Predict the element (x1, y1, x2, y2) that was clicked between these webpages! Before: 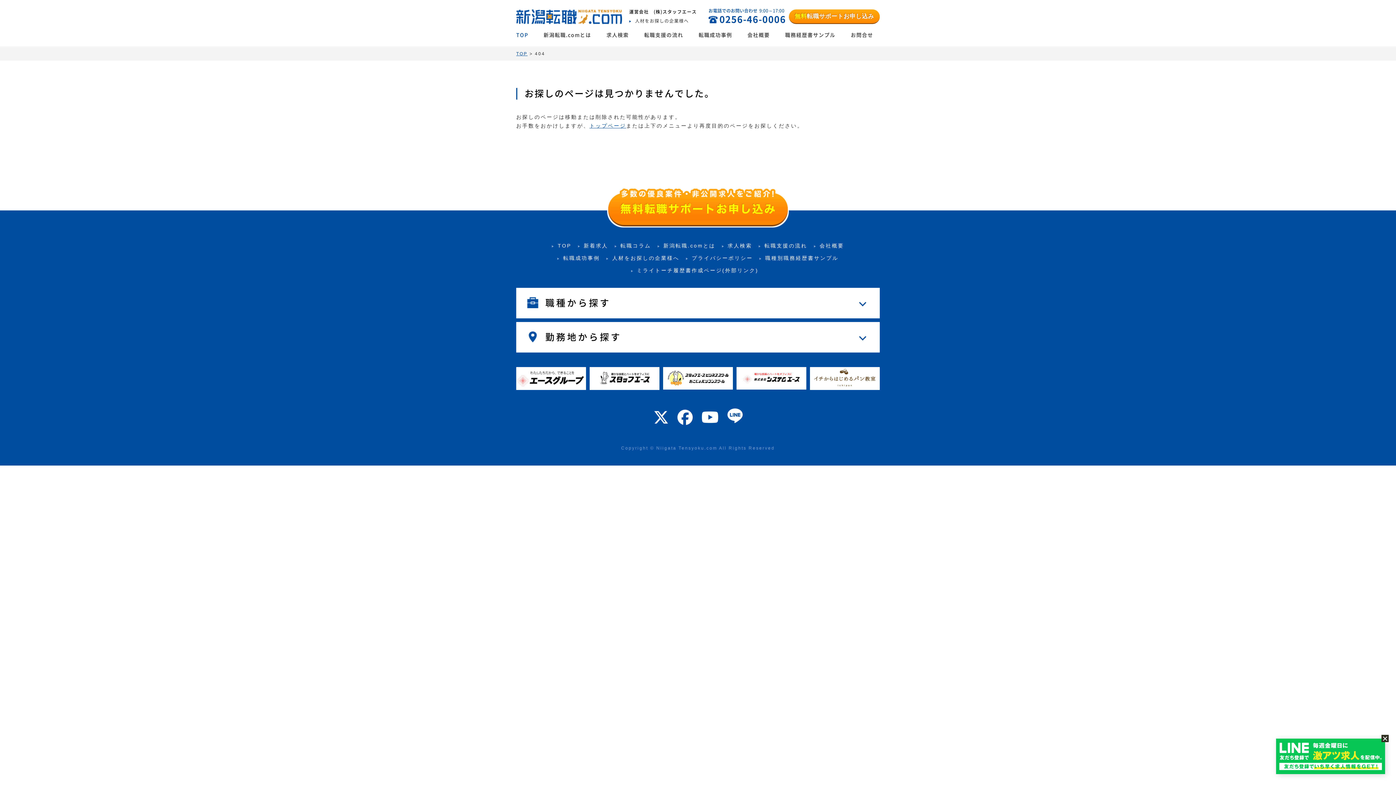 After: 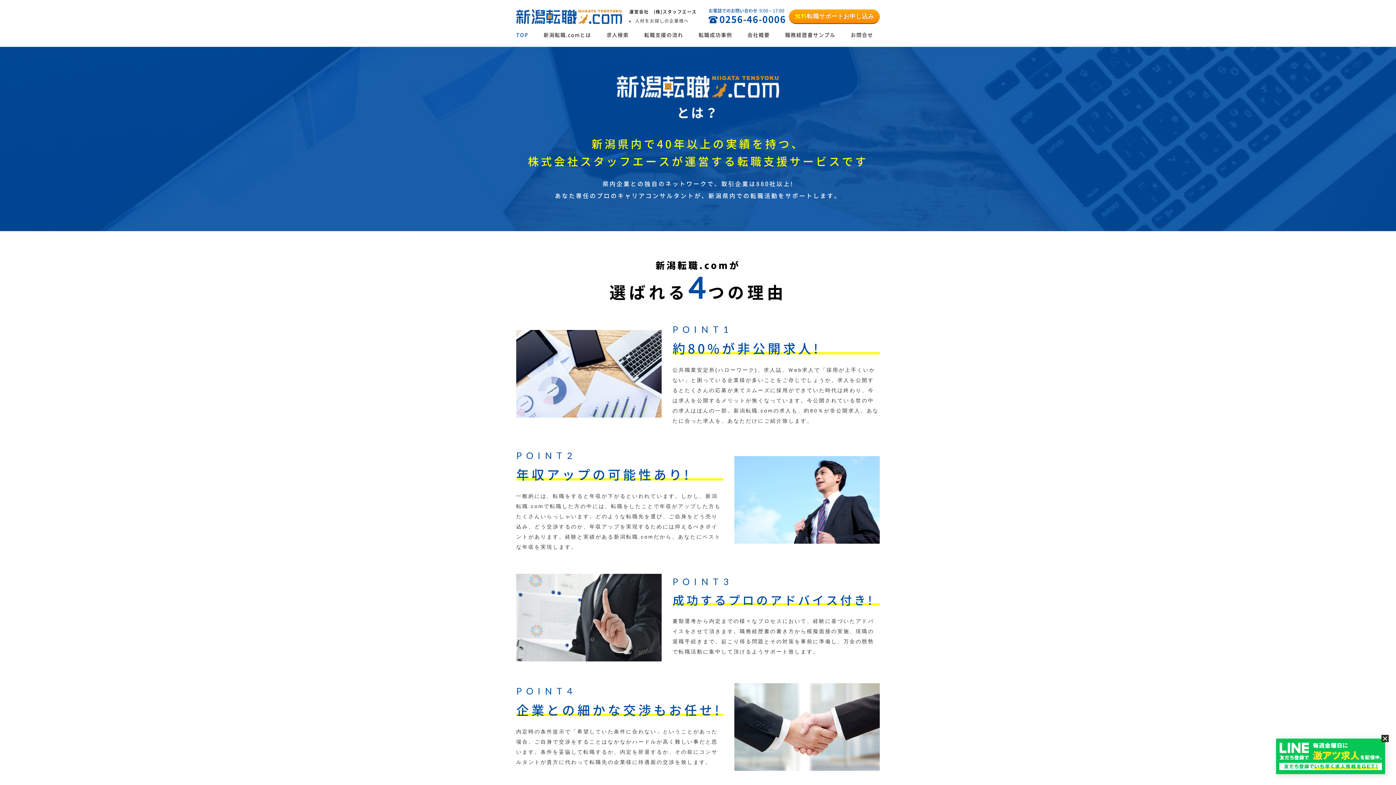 Action: label: 新潟転職.comとは bbox: (536, 25, 598, 46)